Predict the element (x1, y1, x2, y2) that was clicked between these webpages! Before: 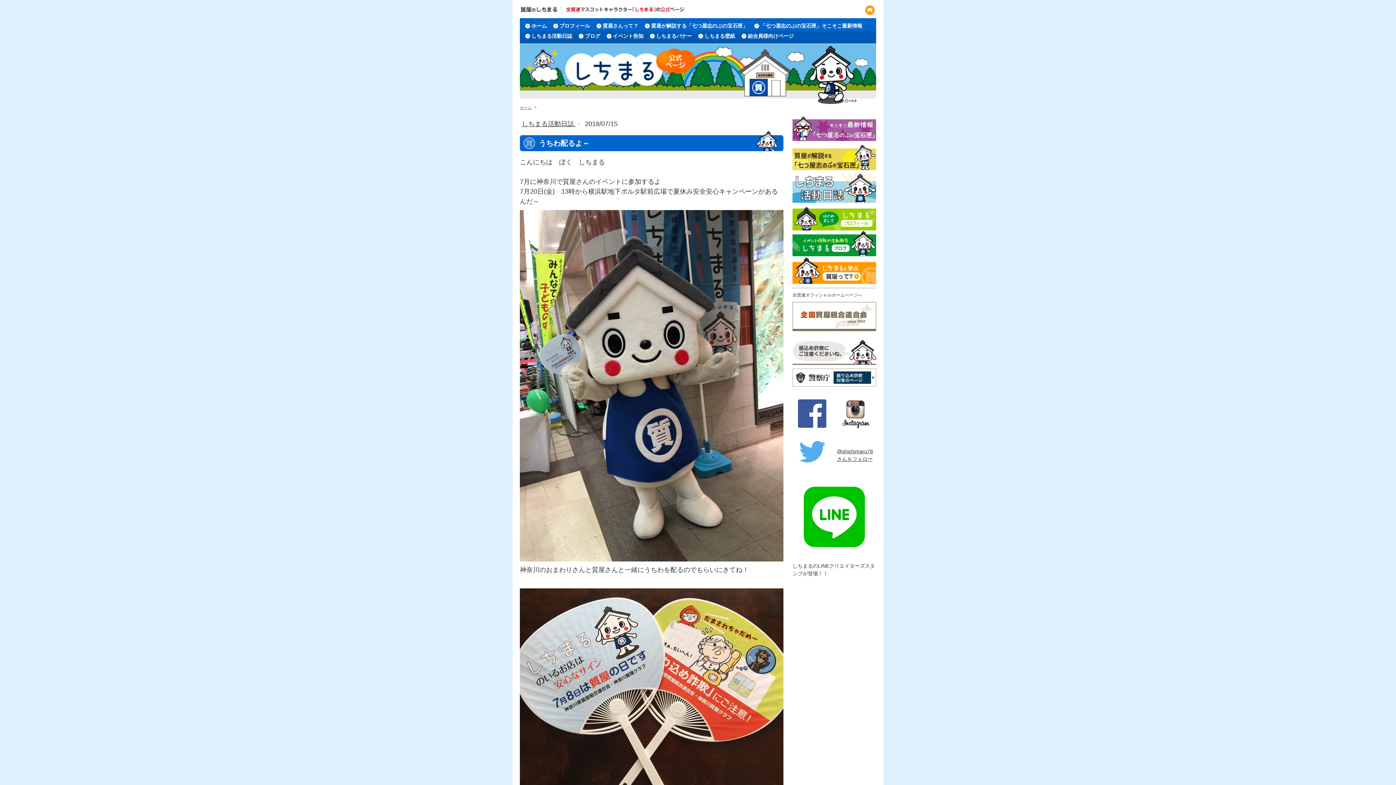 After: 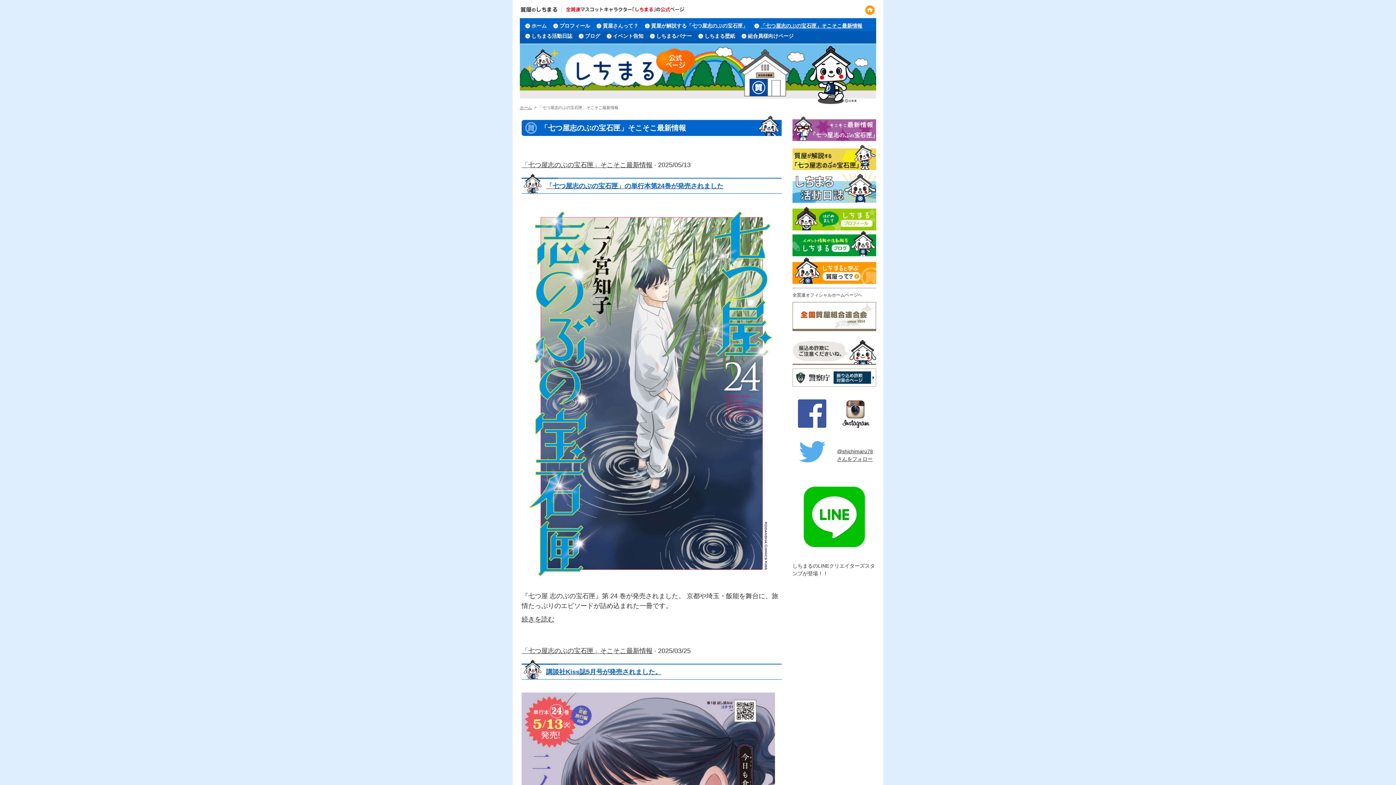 Action: label: 「七つ屋志のぶの宝石匣」そこそこ最新情報 bbox: (754, 23, 869, 33)